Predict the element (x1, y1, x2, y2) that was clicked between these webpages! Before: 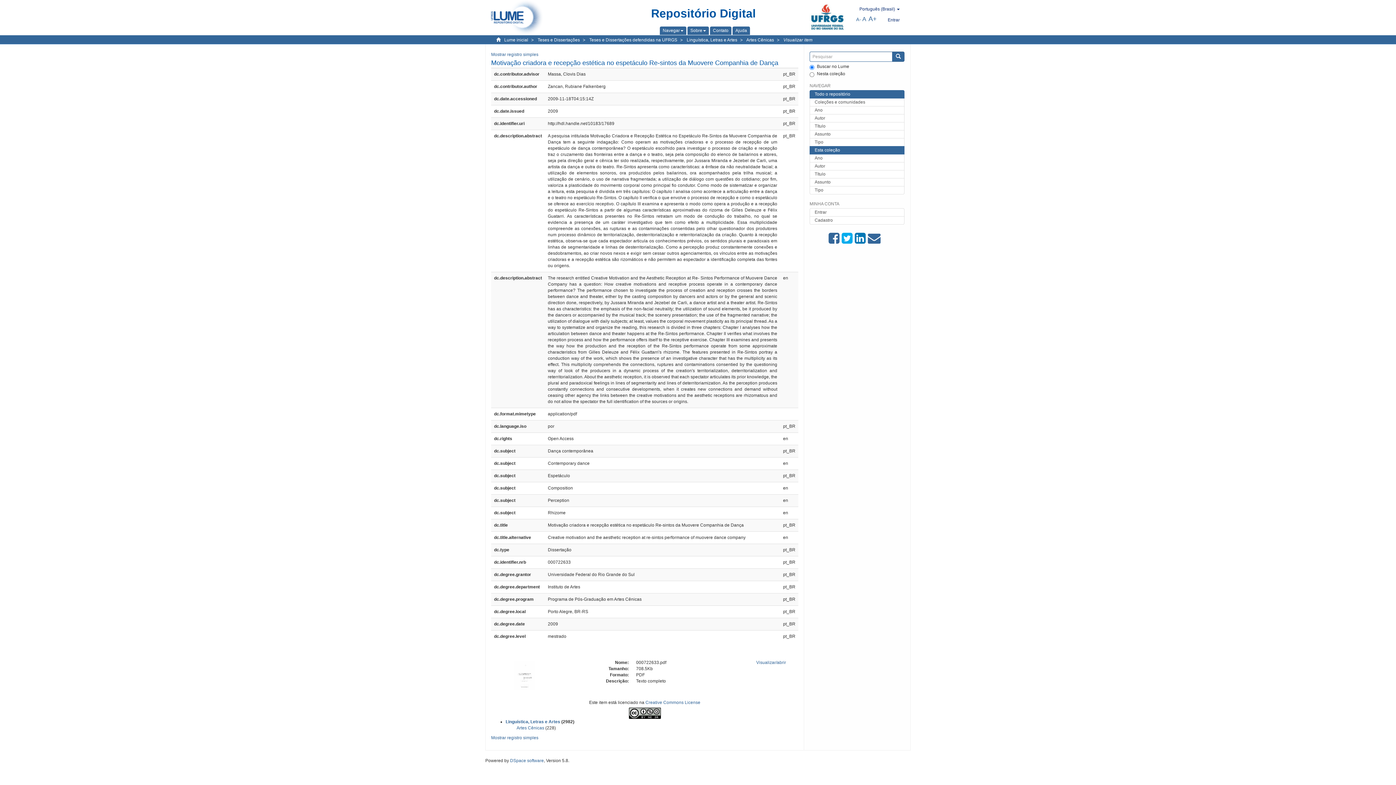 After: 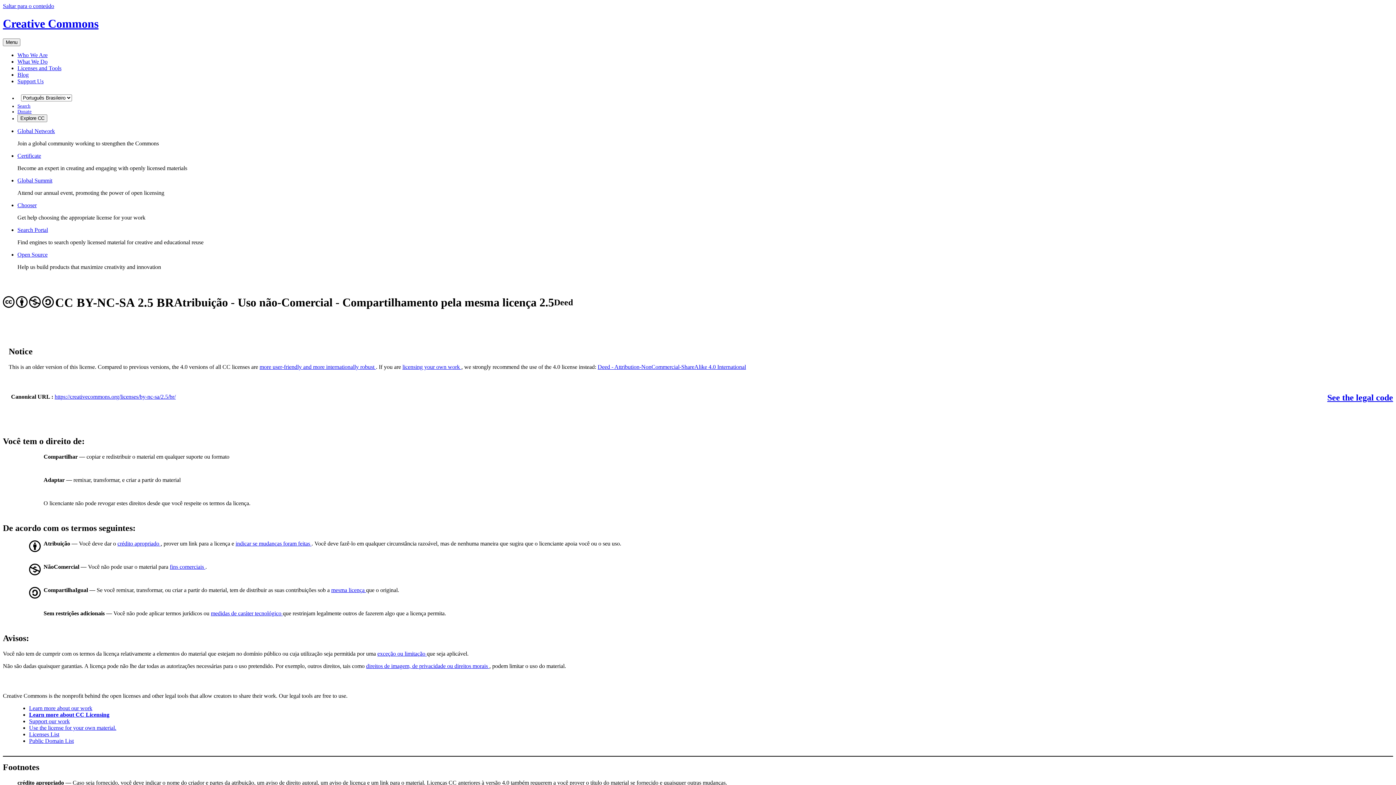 Action: bbox: (628, 710, 660, 715)